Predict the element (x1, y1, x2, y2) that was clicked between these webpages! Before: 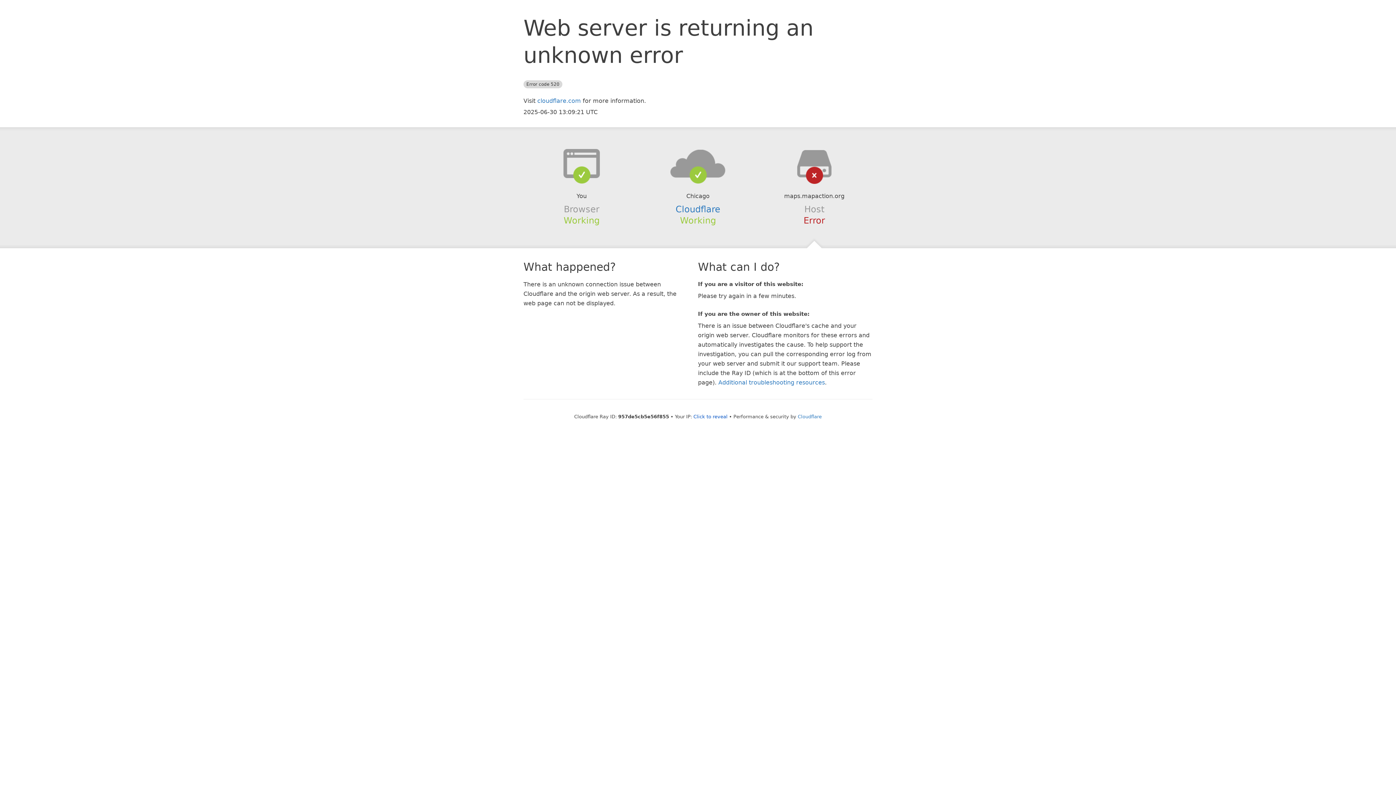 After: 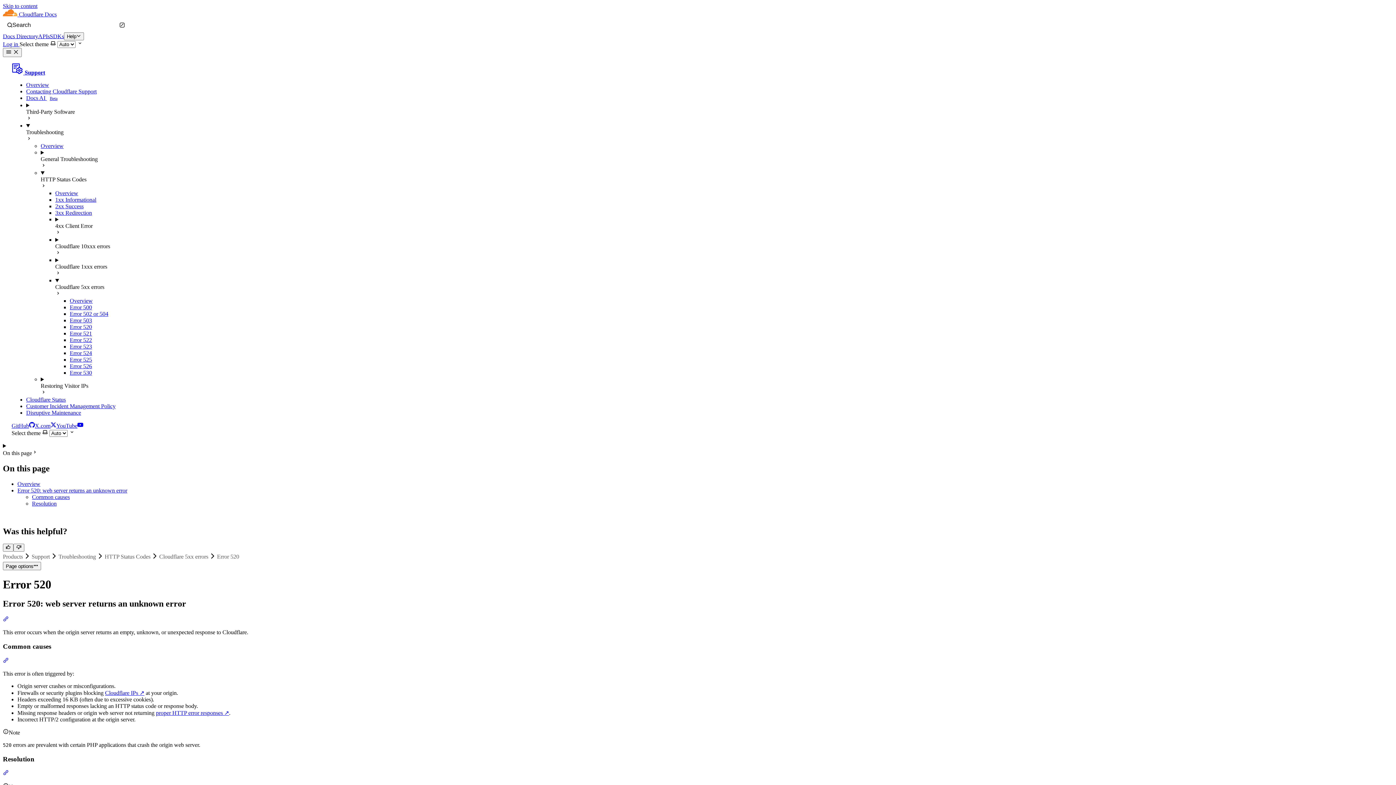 Action: label: Additional troubleshooting resources bbox: (718, 379, 825, 386)